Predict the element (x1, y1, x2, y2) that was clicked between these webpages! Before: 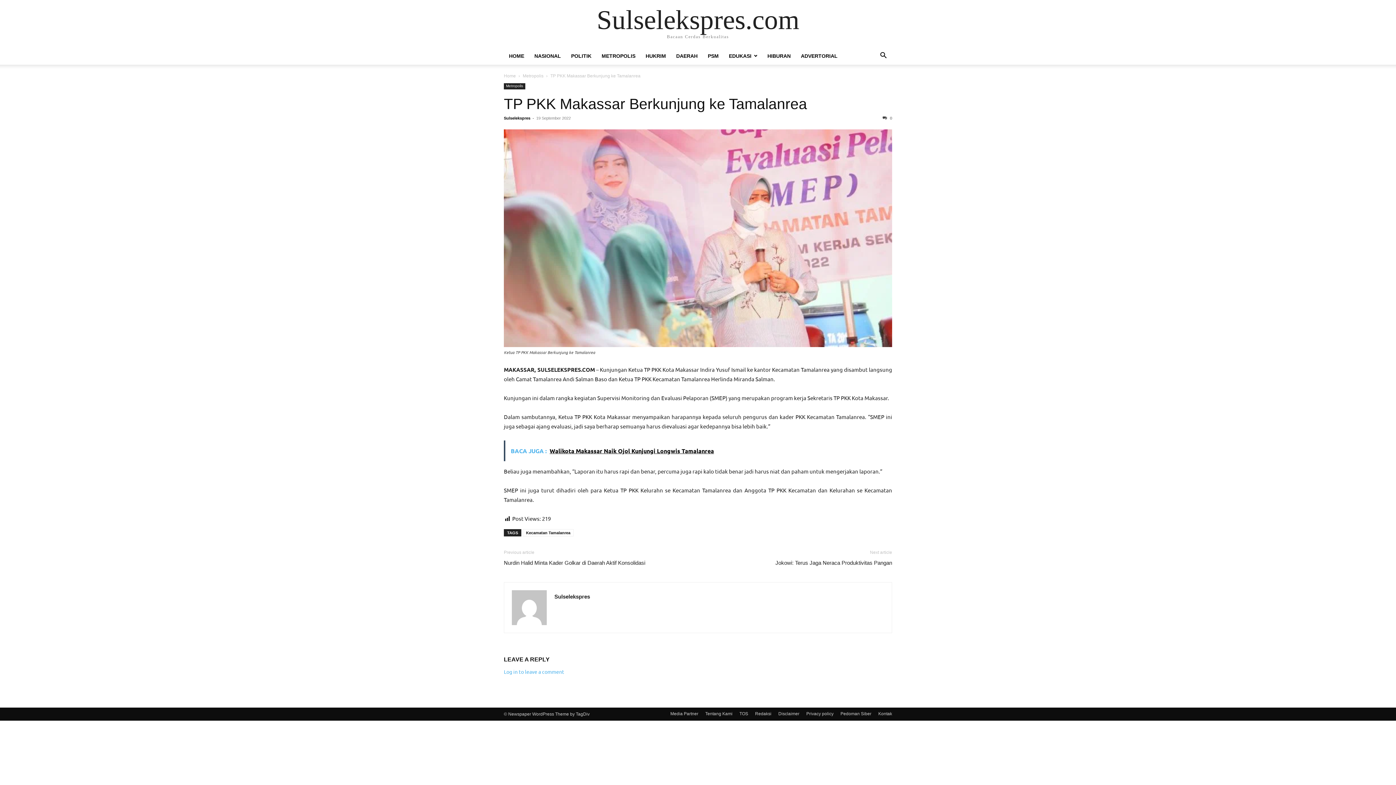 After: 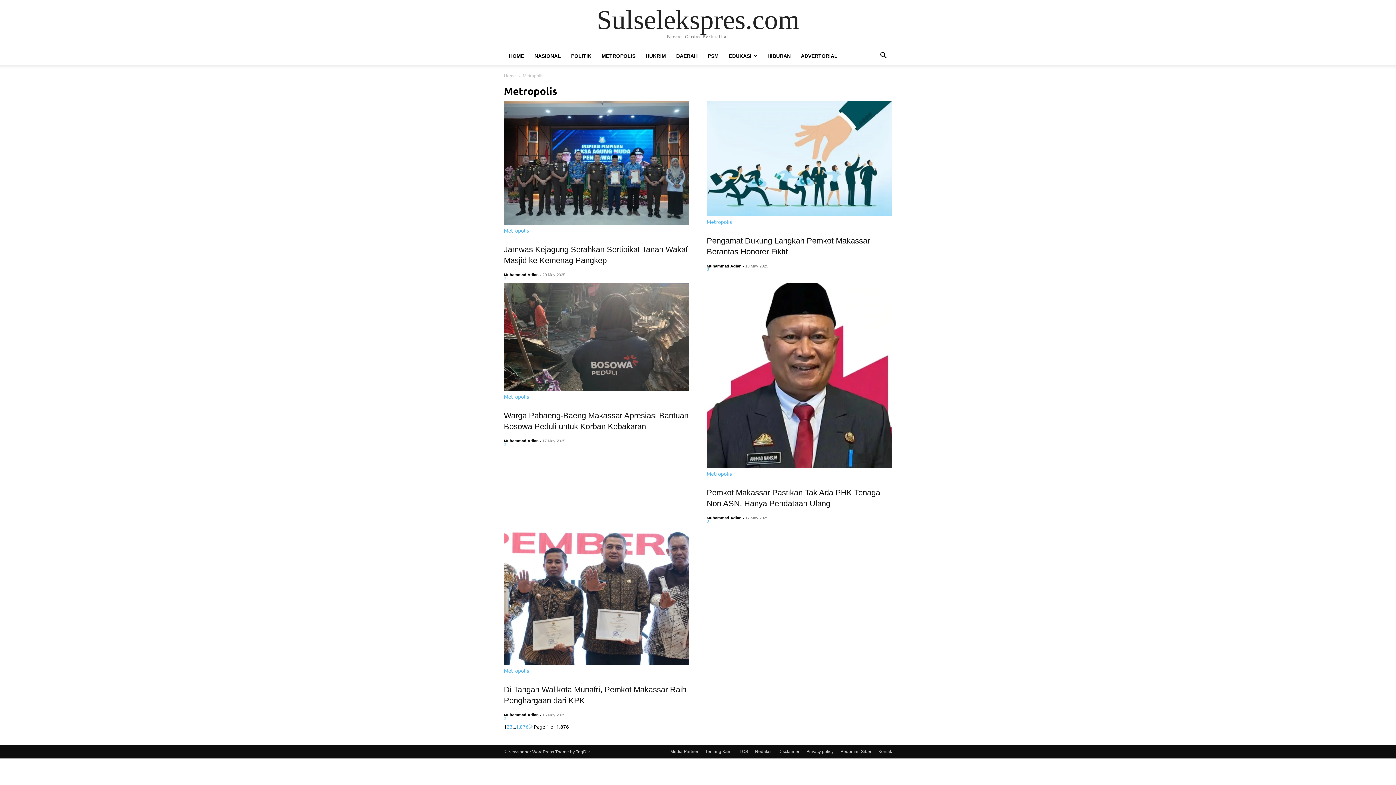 Action: bbox: (596, 53, 640, 58) label: METROPOLIS